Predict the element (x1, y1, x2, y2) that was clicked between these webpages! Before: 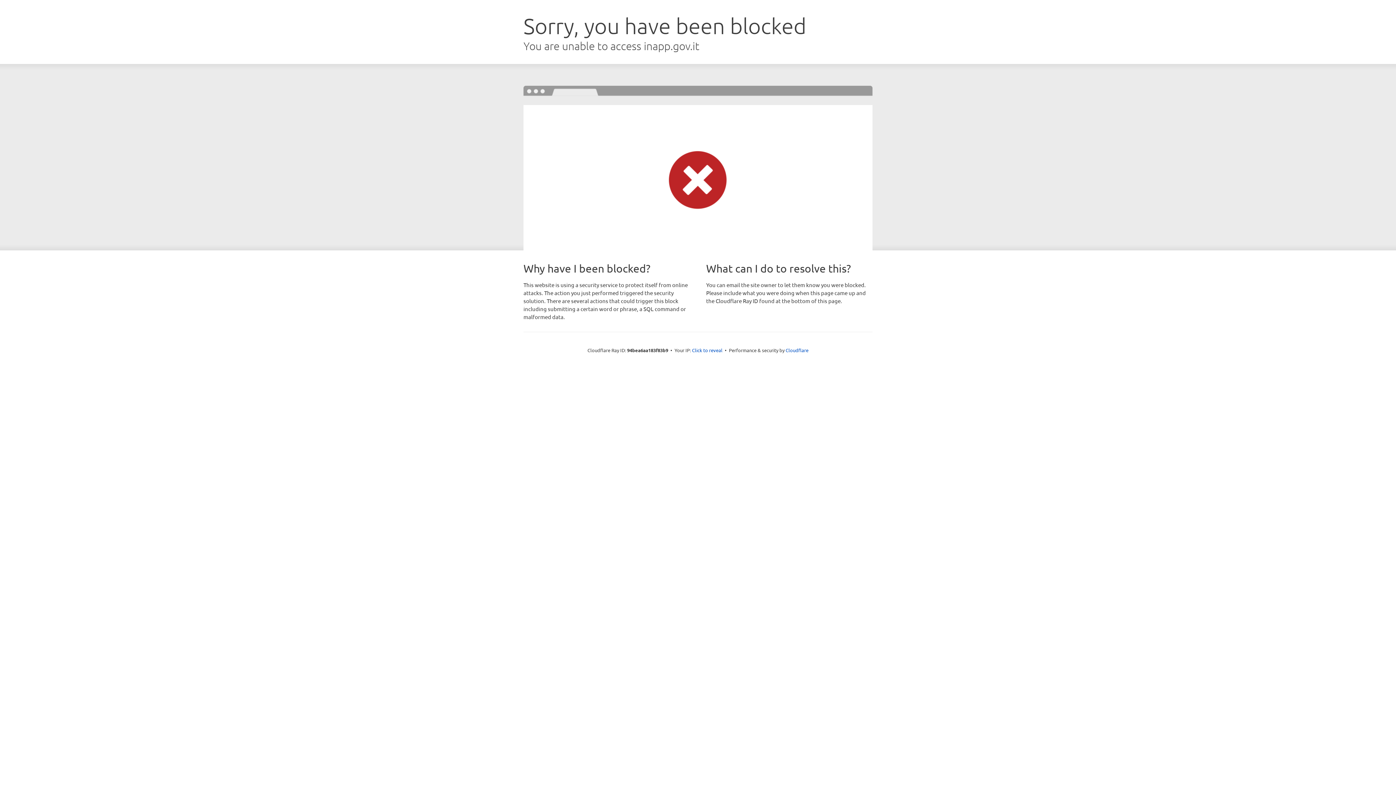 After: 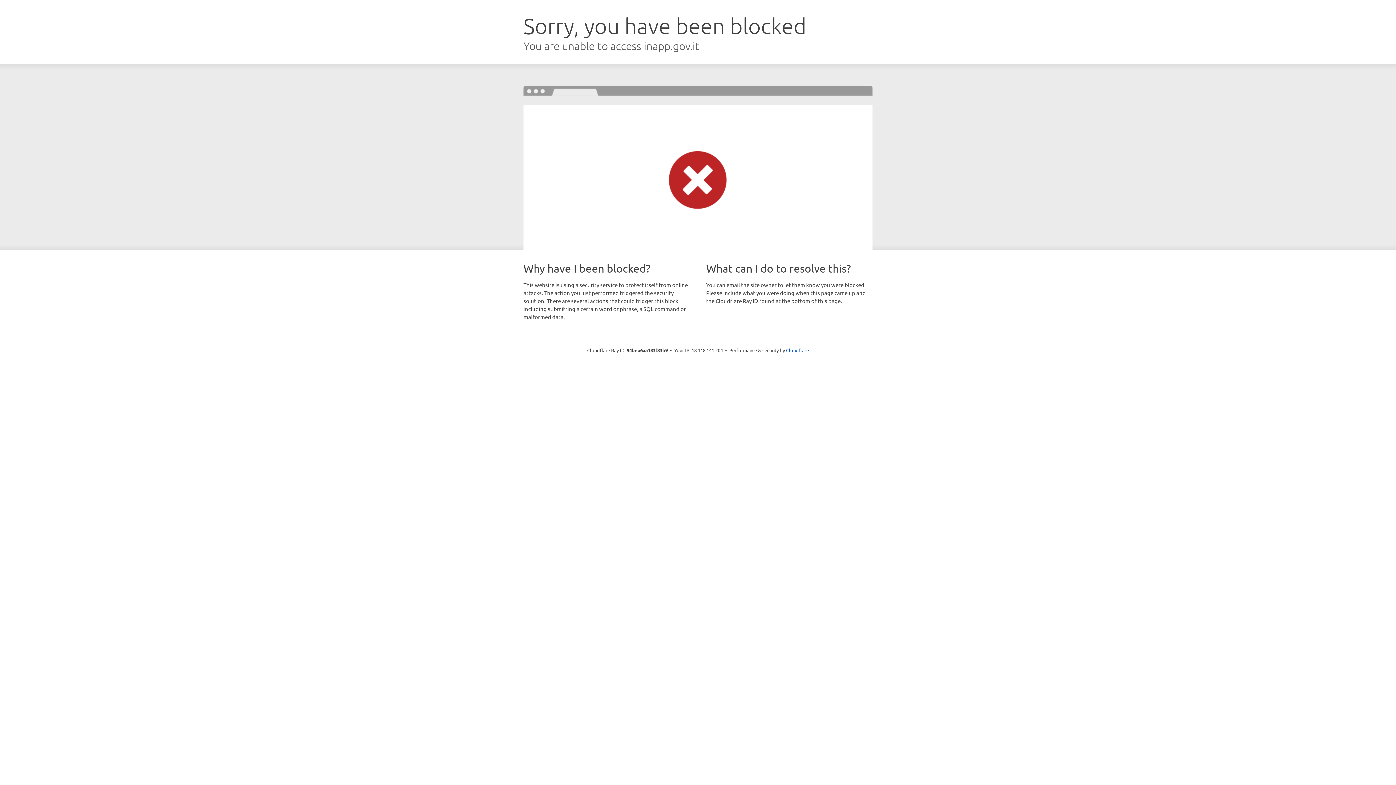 Action: label: Click to reveal bbox: (692, 346, 722, 353)